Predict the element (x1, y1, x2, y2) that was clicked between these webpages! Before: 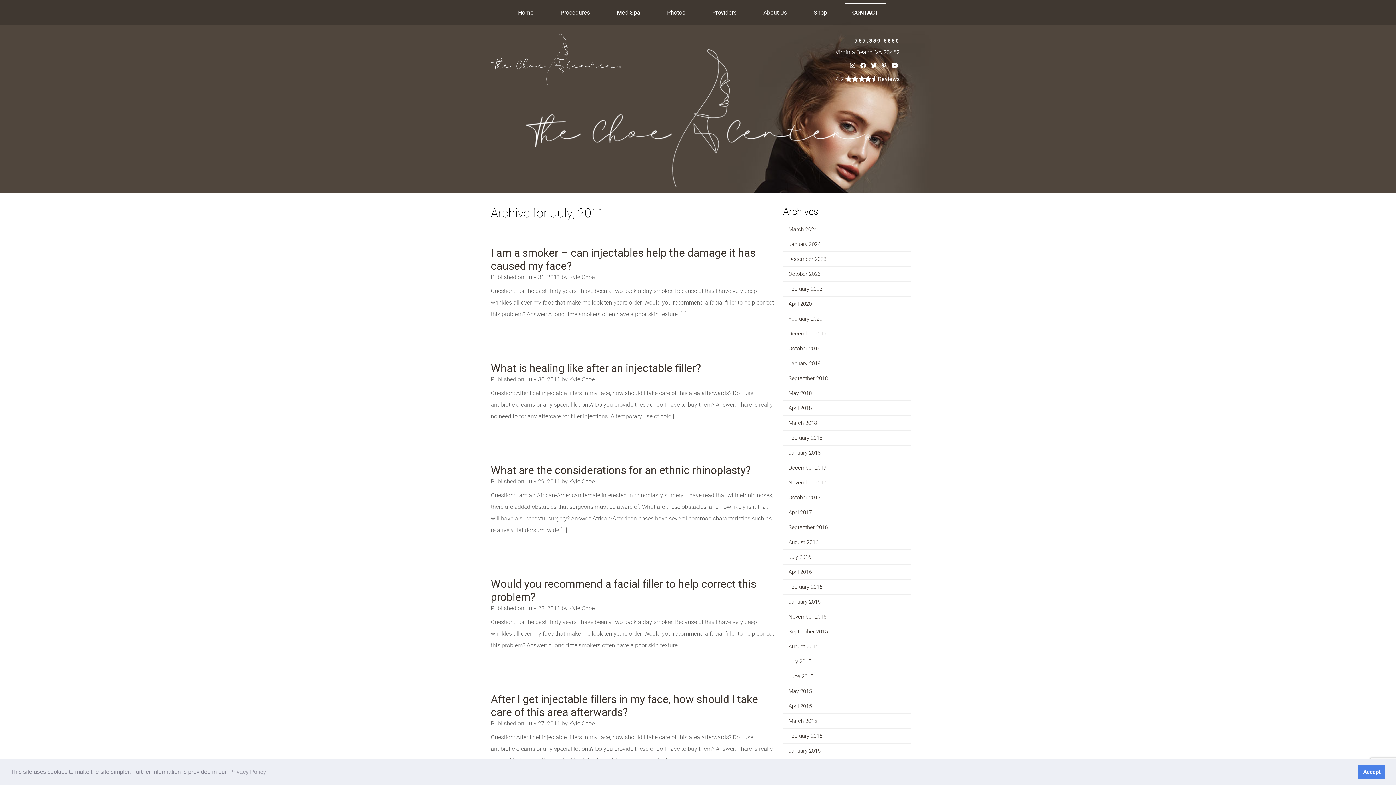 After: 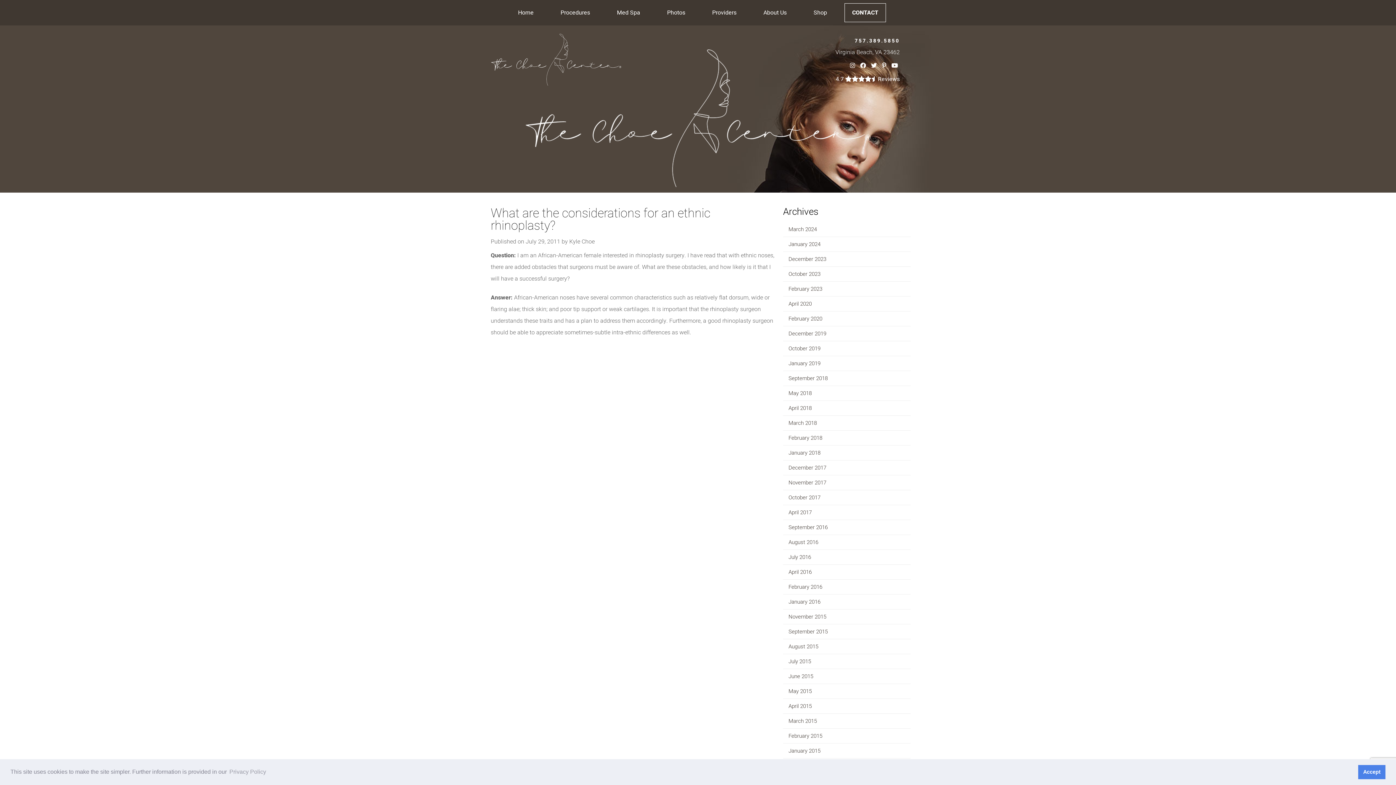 Action: bbox: (490, 462, 750, 478) label: What are the considerations for an ethnic rhinoplasty?